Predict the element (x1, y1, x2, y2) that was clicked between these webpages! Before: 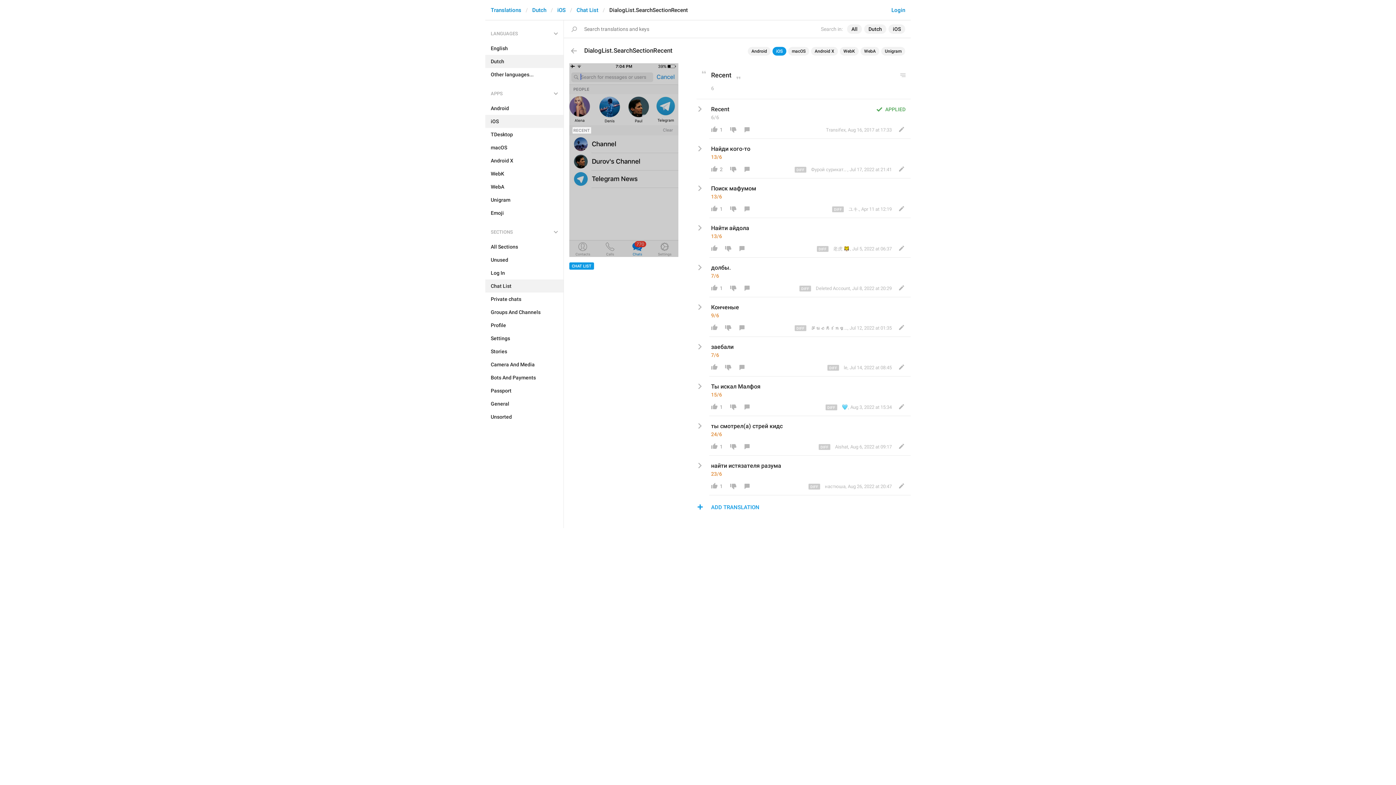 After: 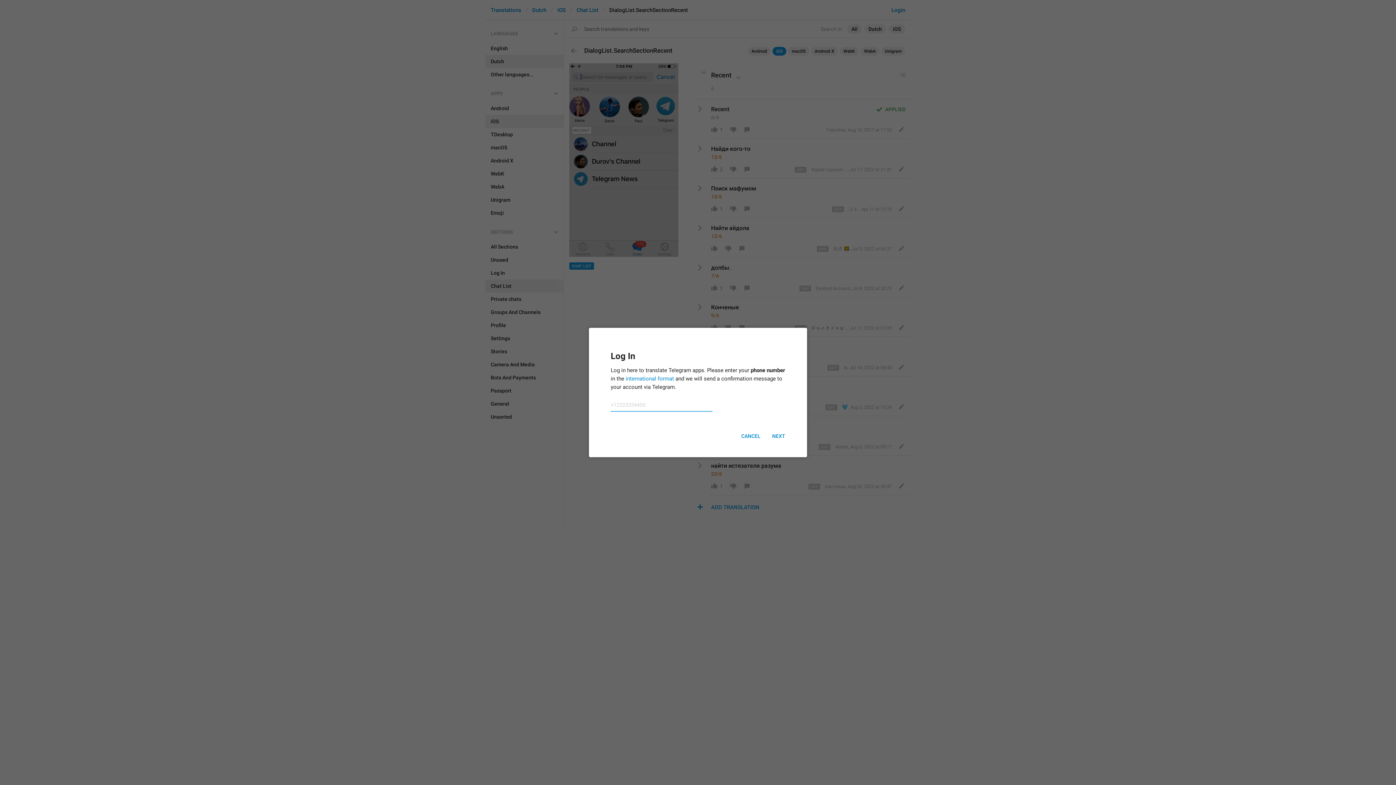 Action: bbox: (894, 243, 908, 253)